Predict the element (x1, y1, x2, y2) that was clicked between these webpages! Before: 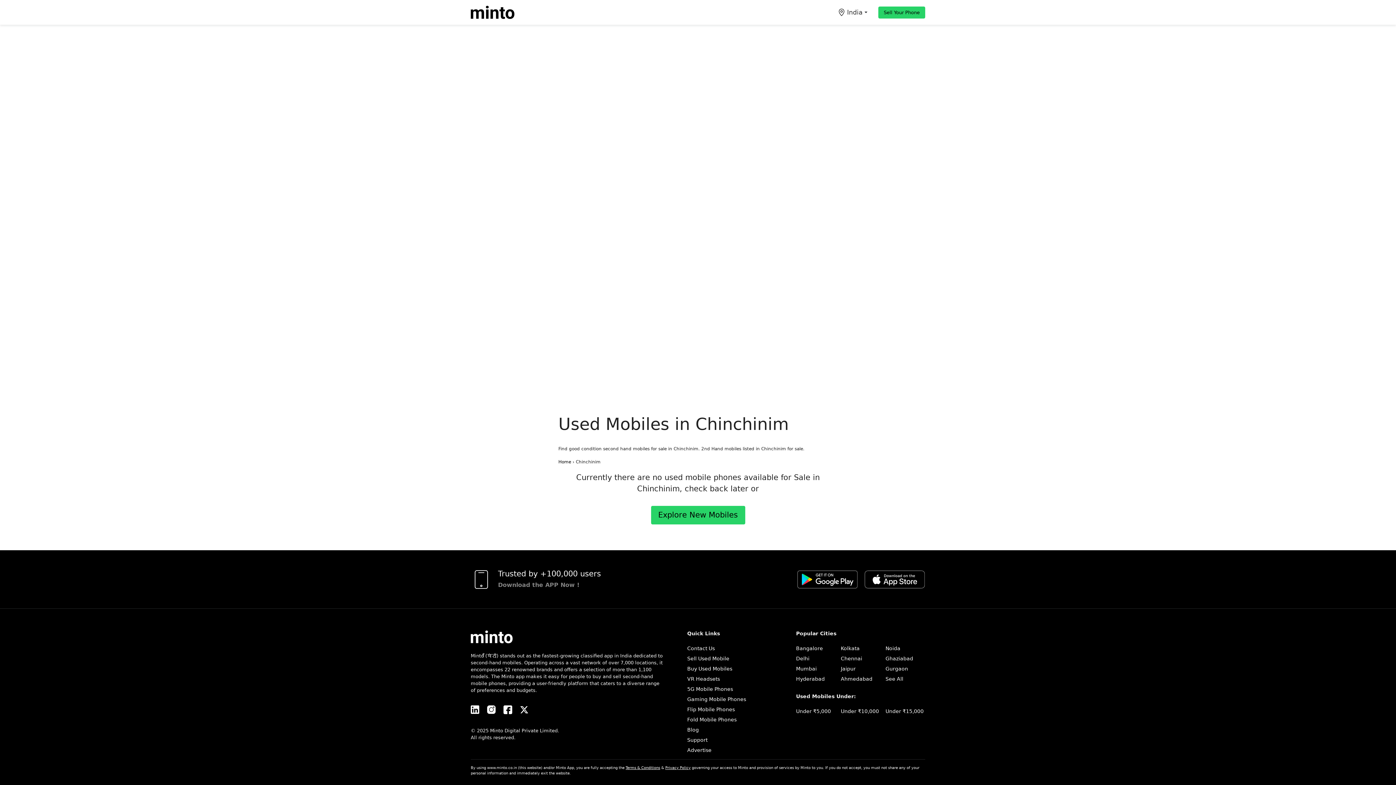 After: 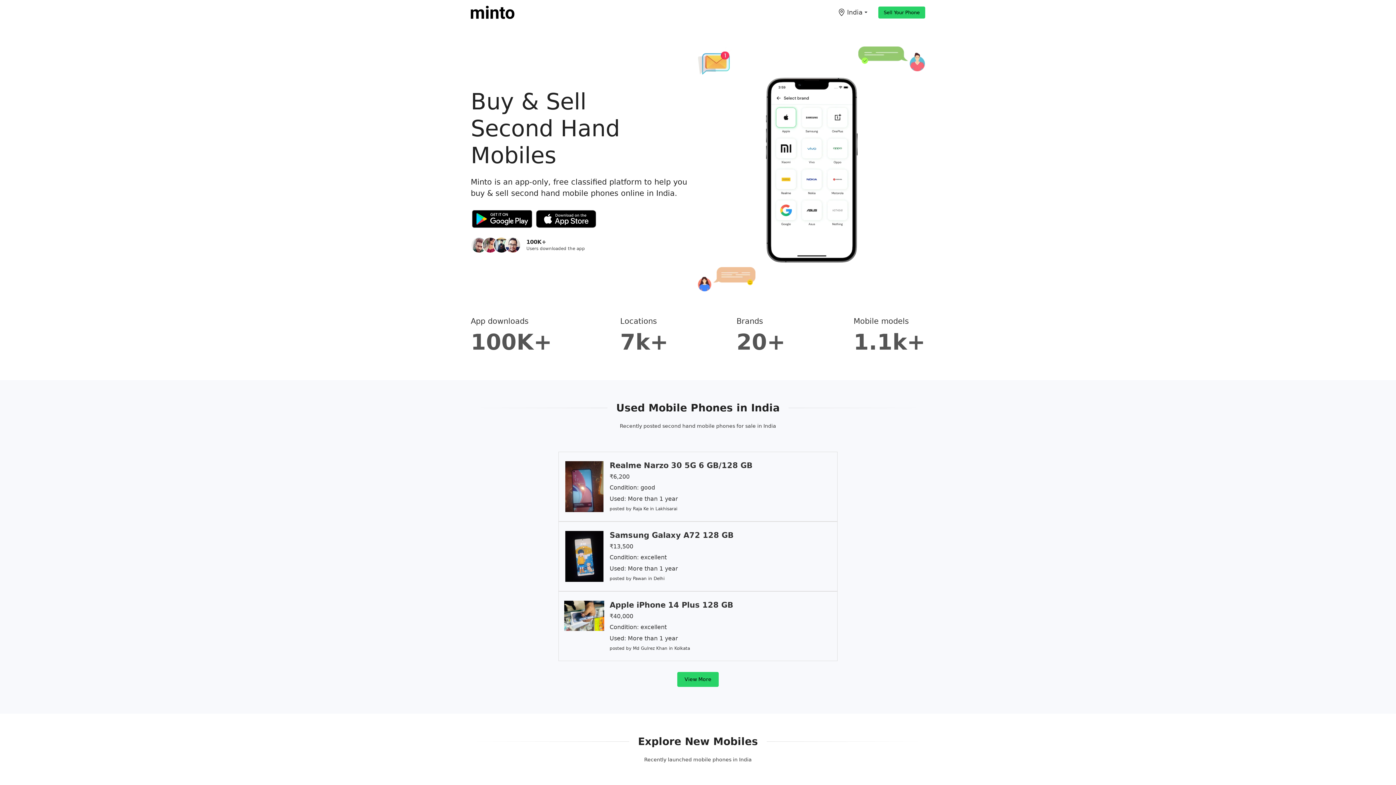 Action: bbox: (470, 5, 514, 18)